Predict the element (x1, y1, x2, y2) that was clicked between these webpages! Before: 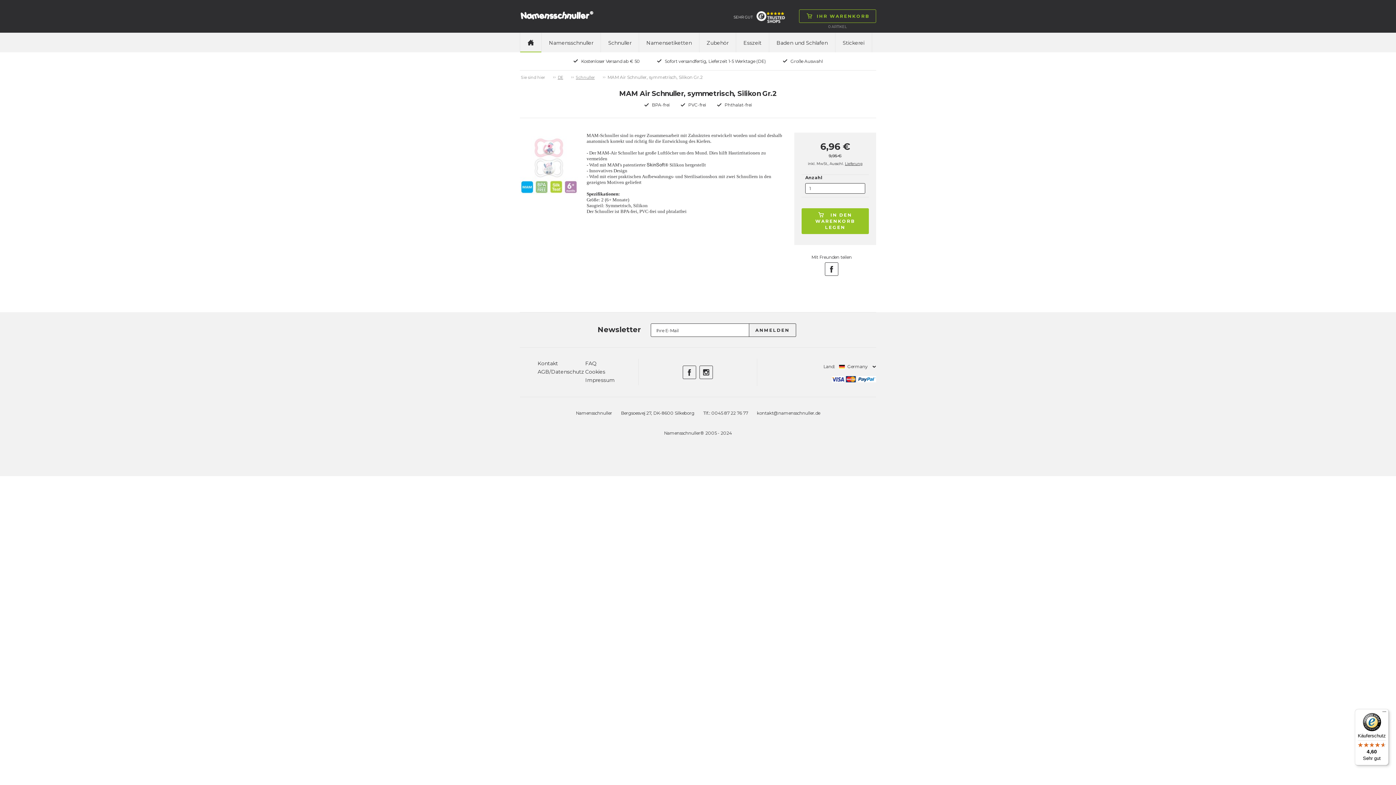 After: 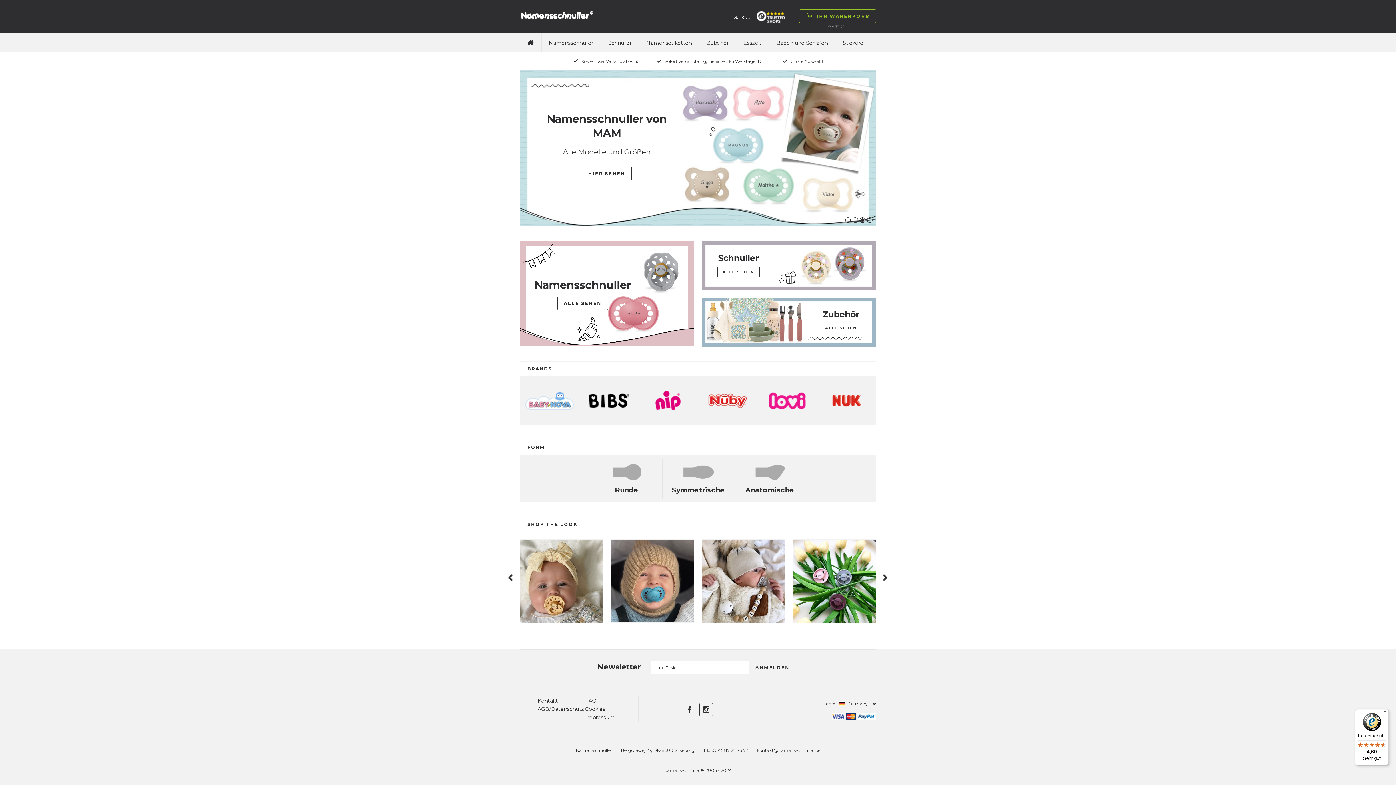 Action: label: DE bbox: (557, 74, 563, 80)